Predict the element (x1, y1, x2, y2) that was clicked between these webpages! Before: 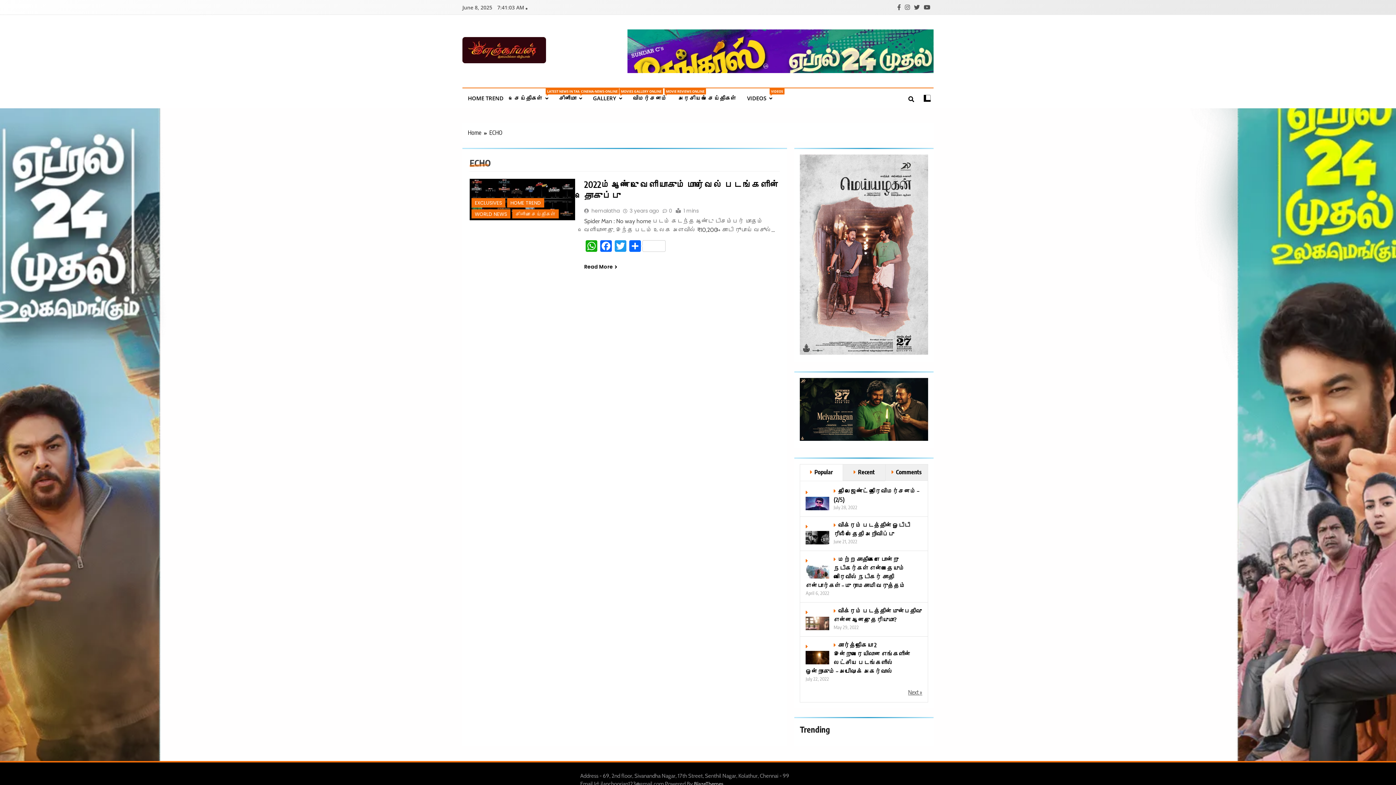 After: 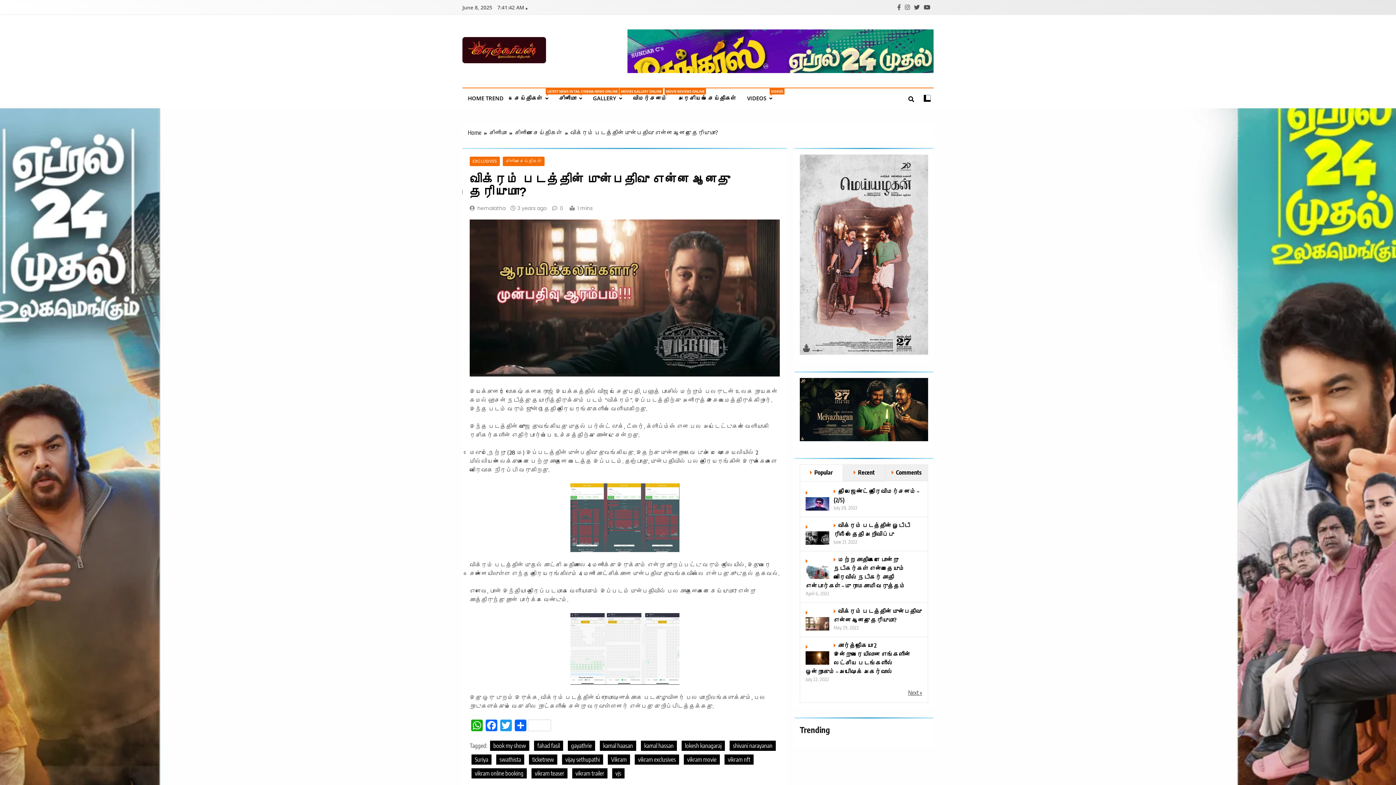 Action: bbox: (805, 608, 831, 642) label:  